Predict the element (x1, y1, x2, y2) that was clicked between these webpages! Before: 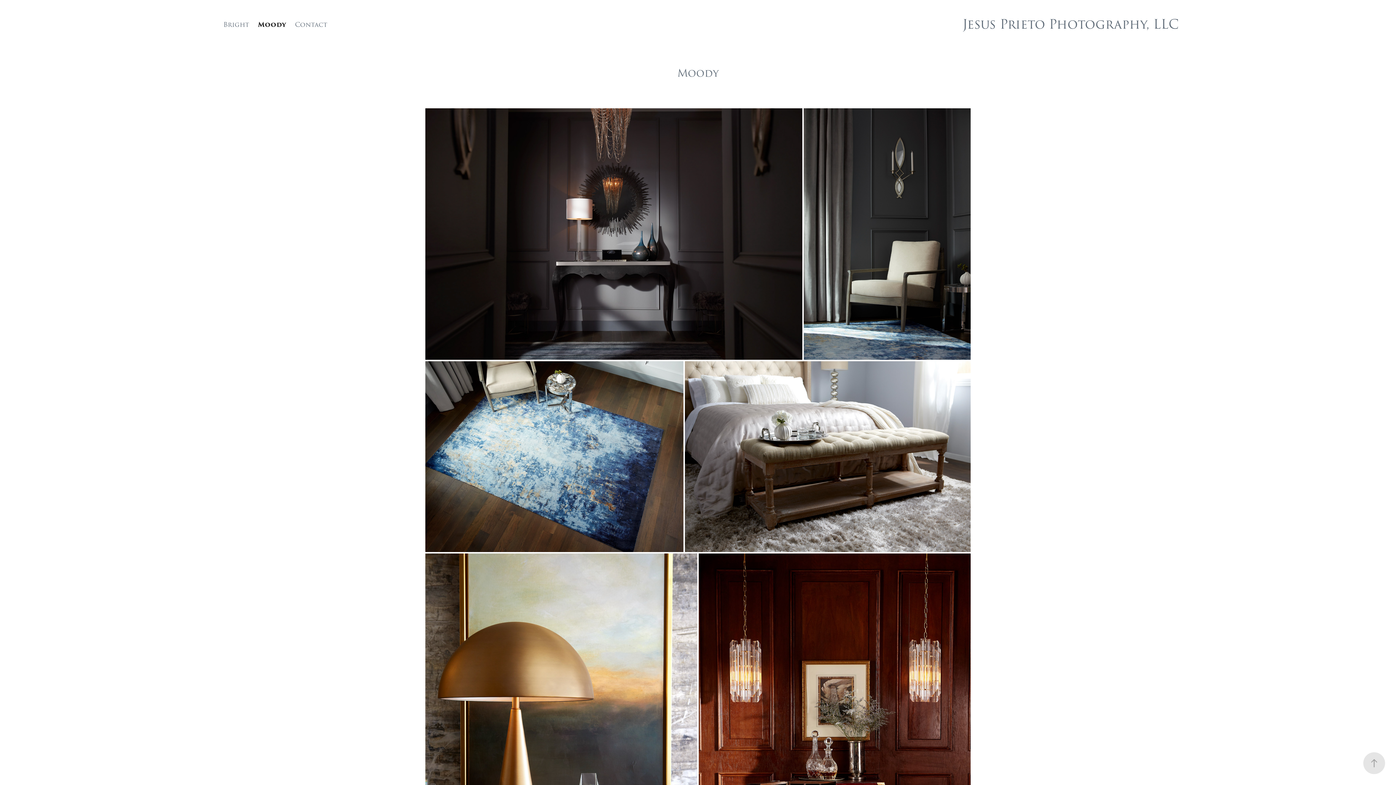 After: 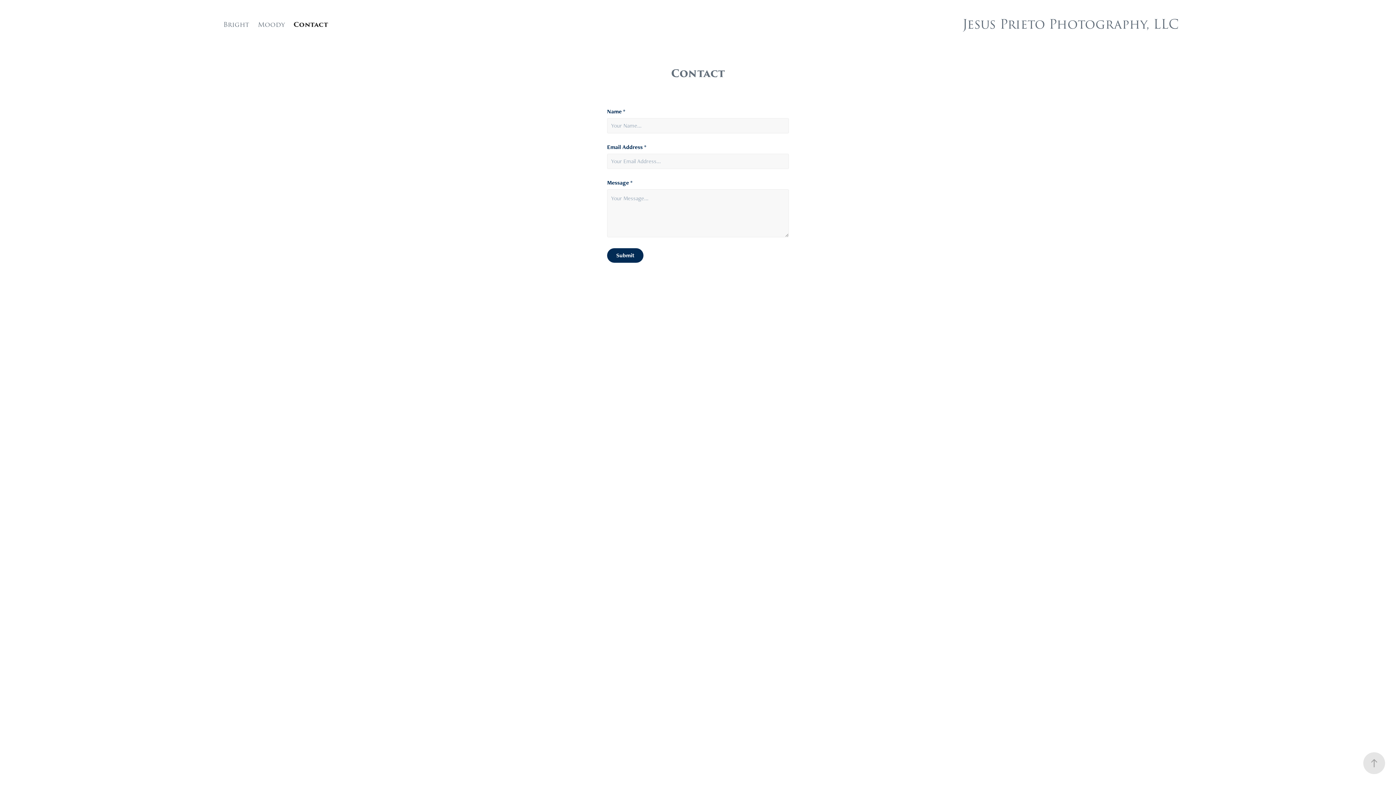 Action: bbox: (295, 20, 327, 29) label: Contact